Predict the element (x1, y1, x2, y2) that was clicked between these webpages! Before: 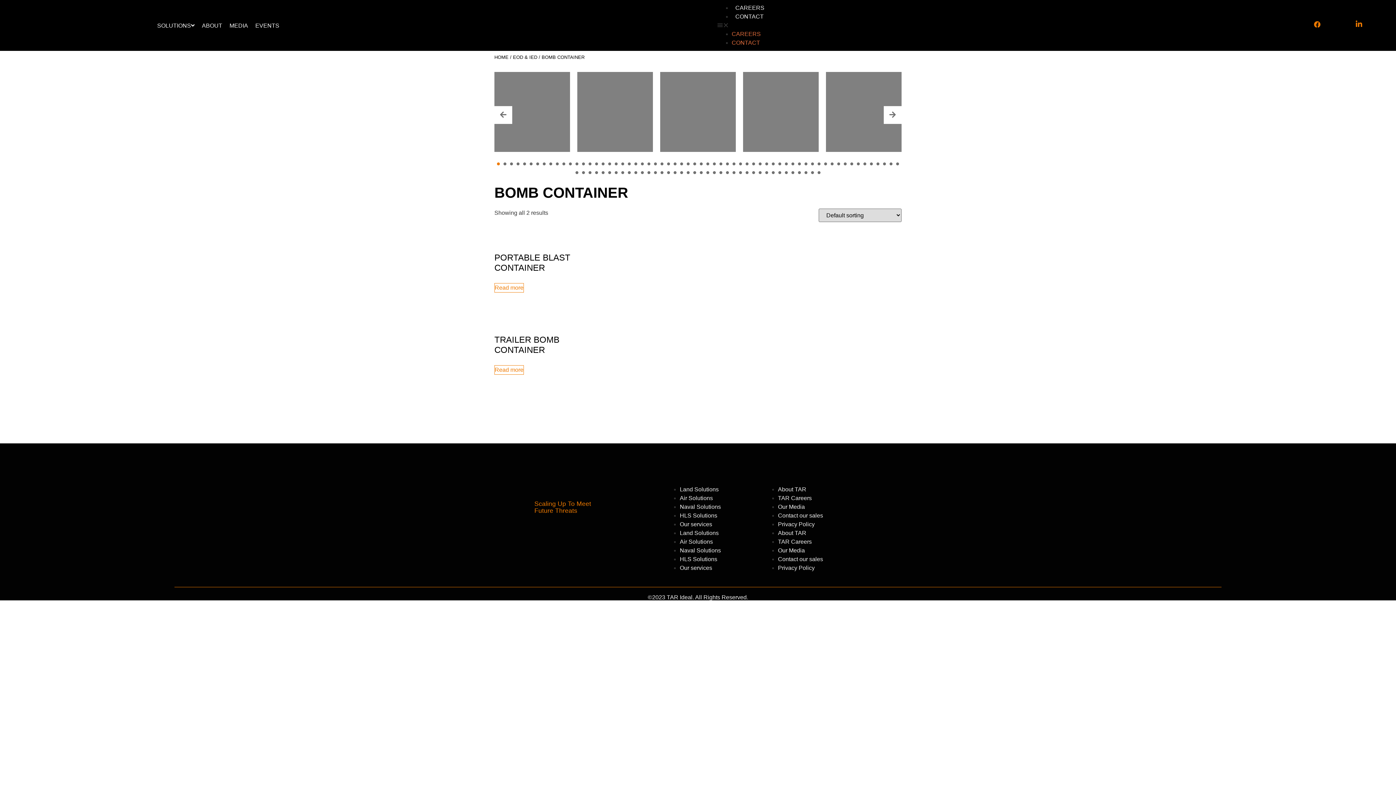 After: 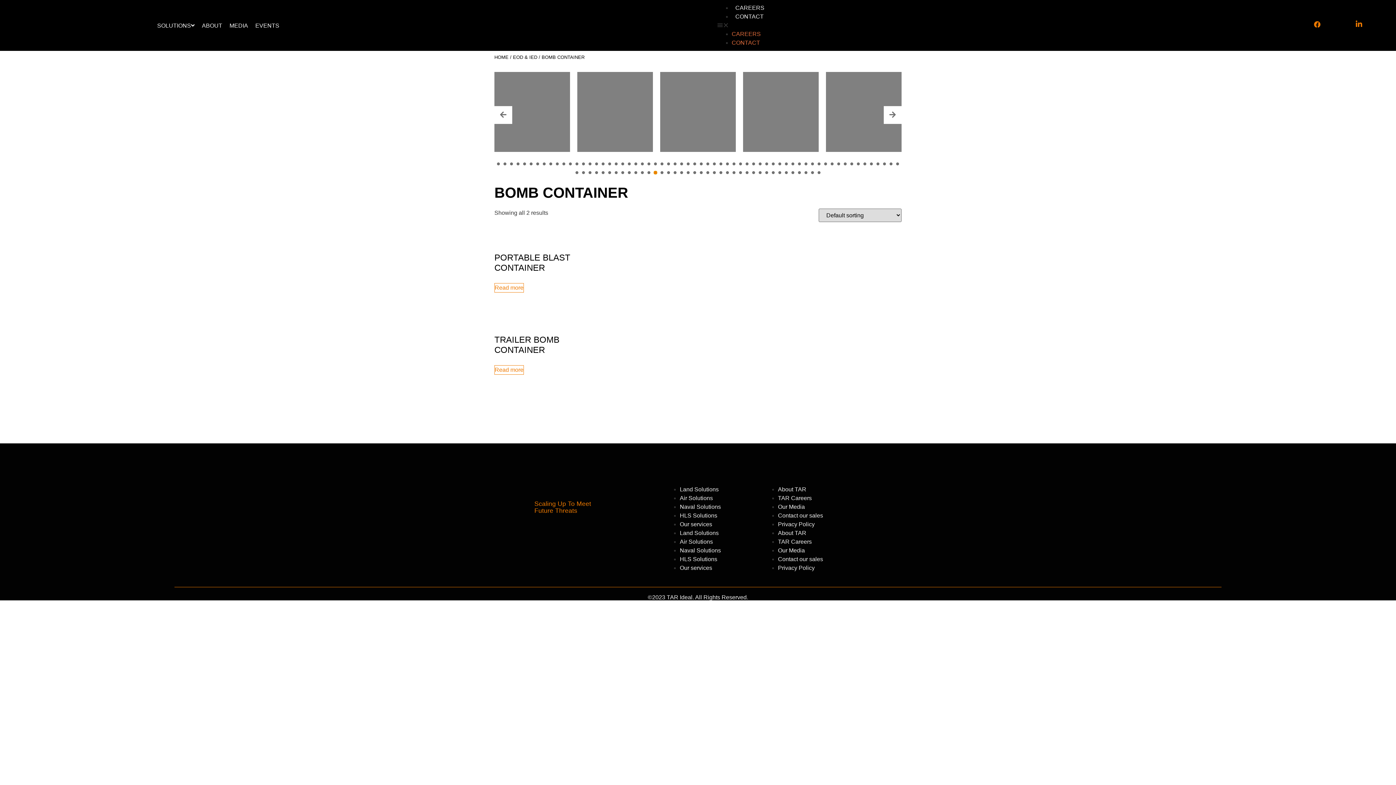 Action: bbox: (654, 171, 657, 174)